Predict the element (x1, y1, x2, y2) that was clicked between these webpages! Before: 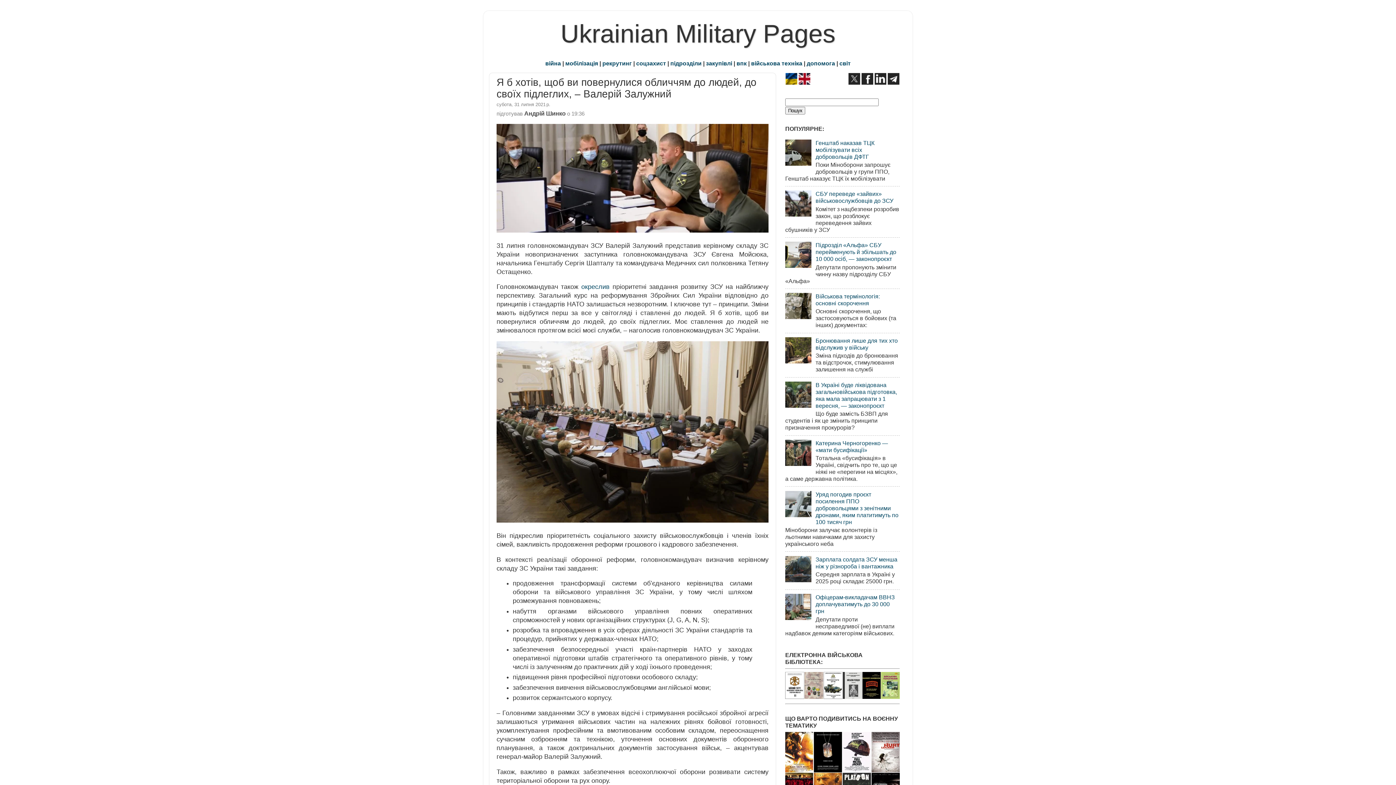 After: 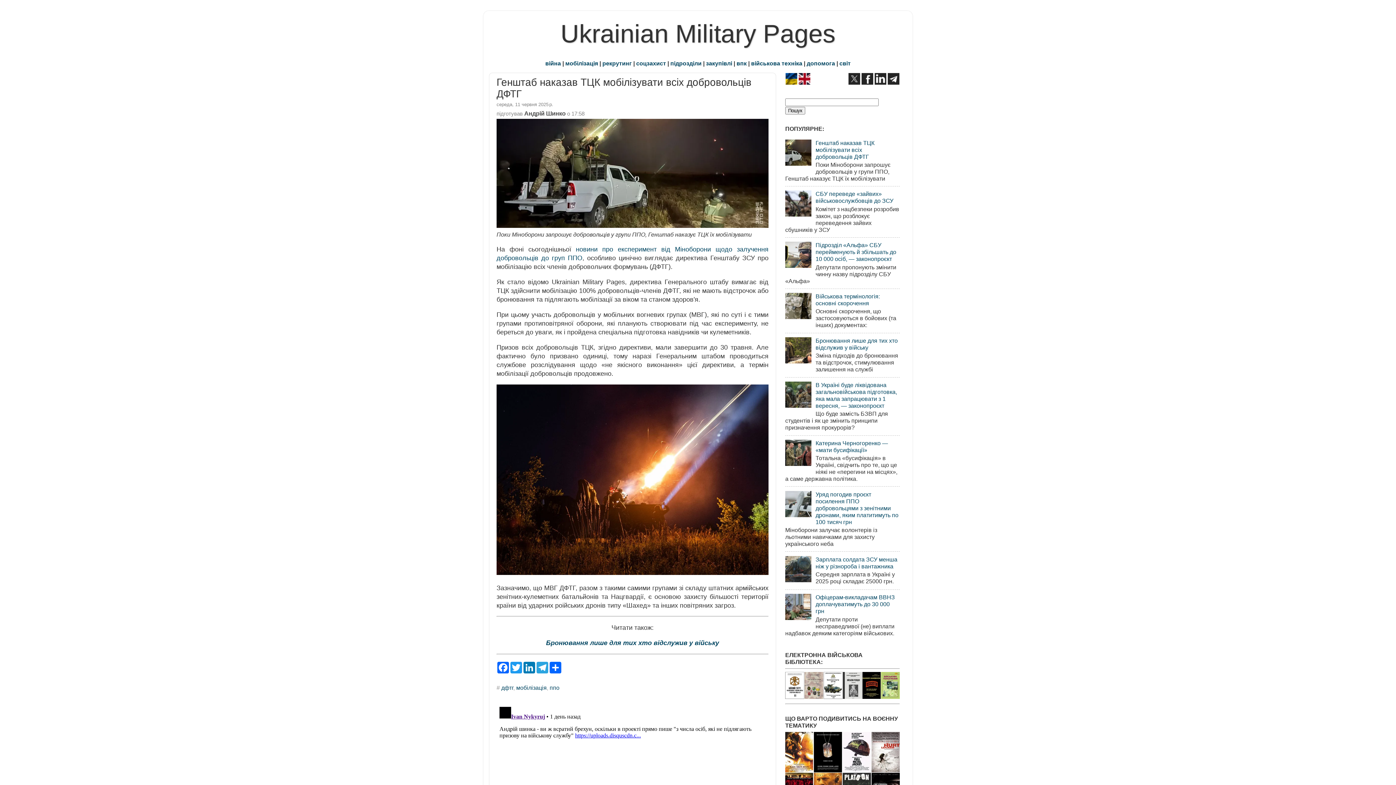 Action: bbox: (815, 139, 874, 159) label: Генштаб наказав ТЦК мобілізувати всіх добровольців ДФТГ